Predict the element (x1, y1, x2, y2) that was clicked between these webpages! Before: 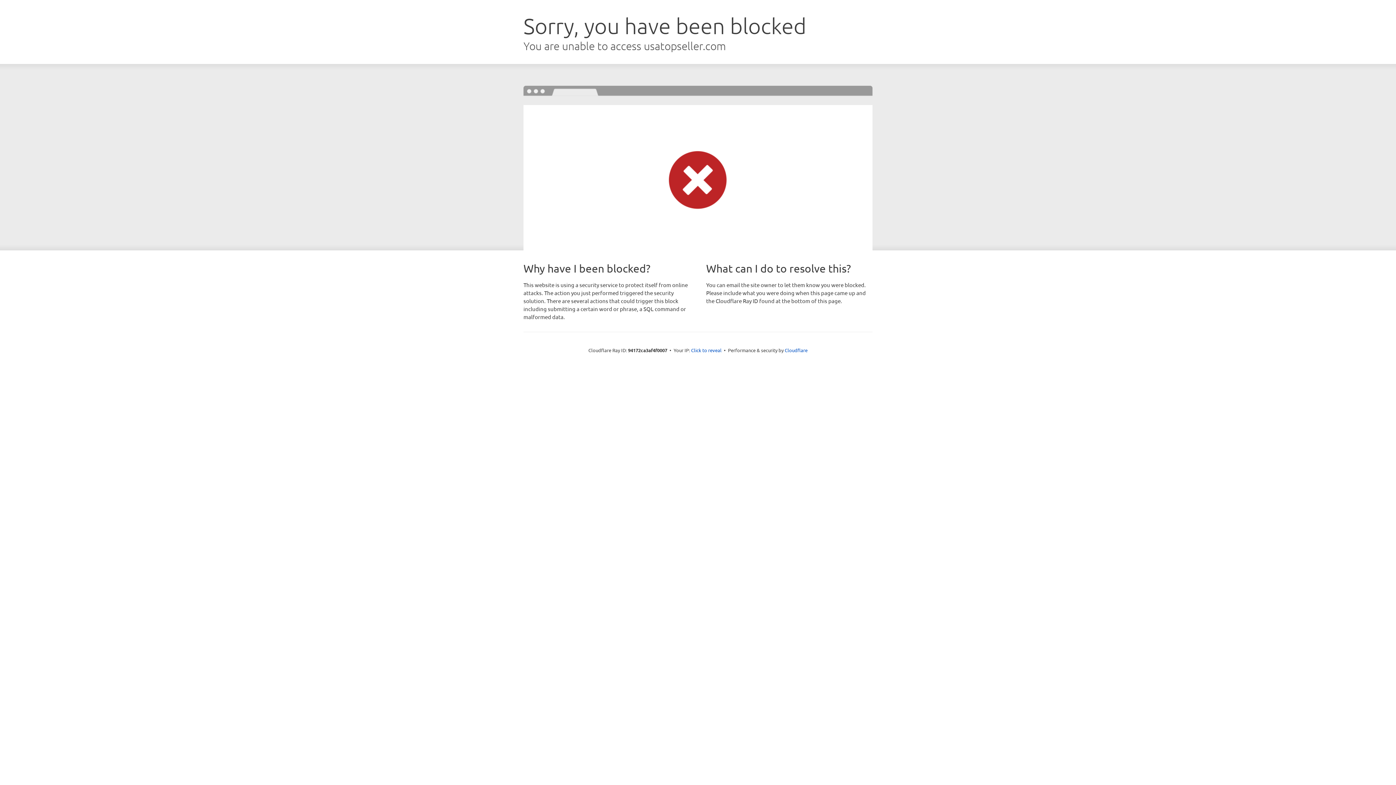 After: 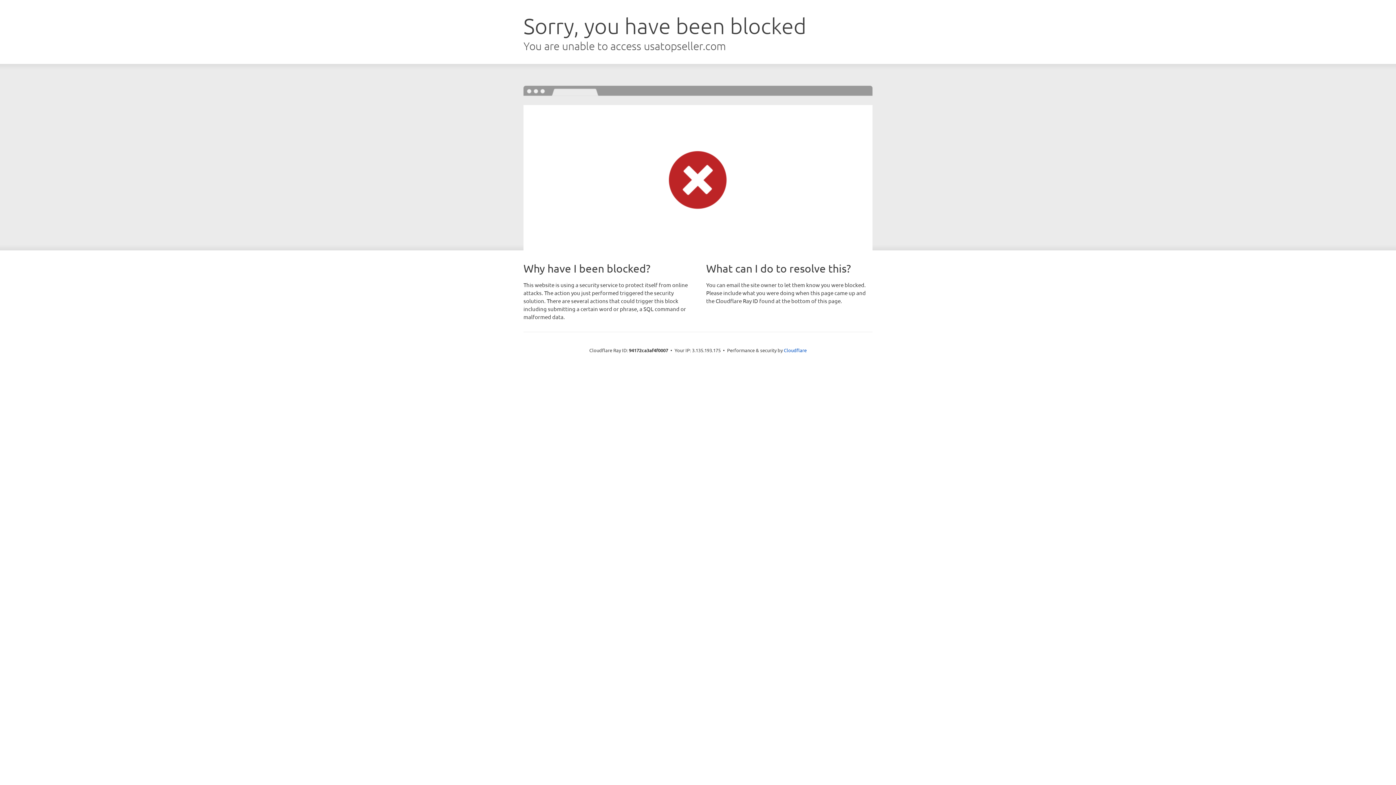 Action: label: Click to reveal bbox: (691, 346, 721, 353)